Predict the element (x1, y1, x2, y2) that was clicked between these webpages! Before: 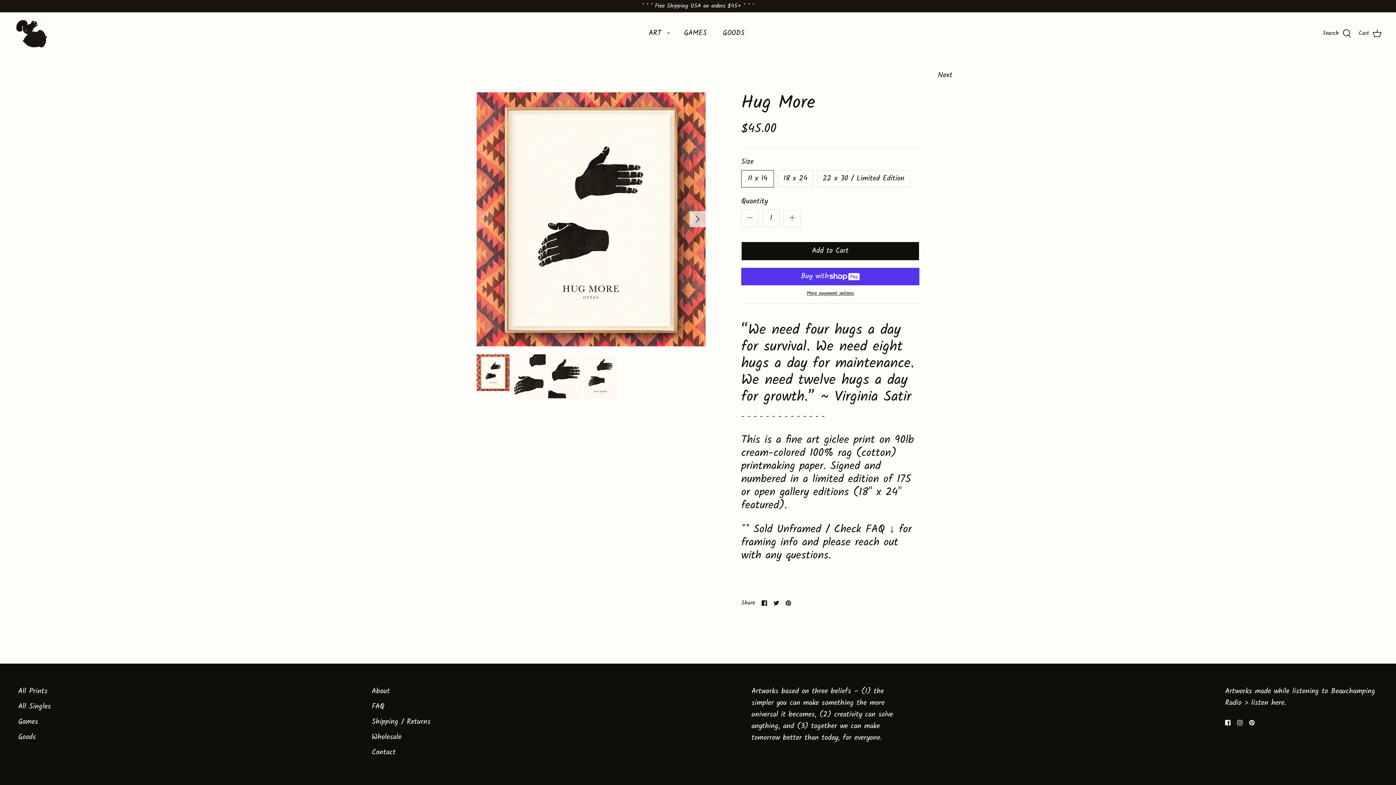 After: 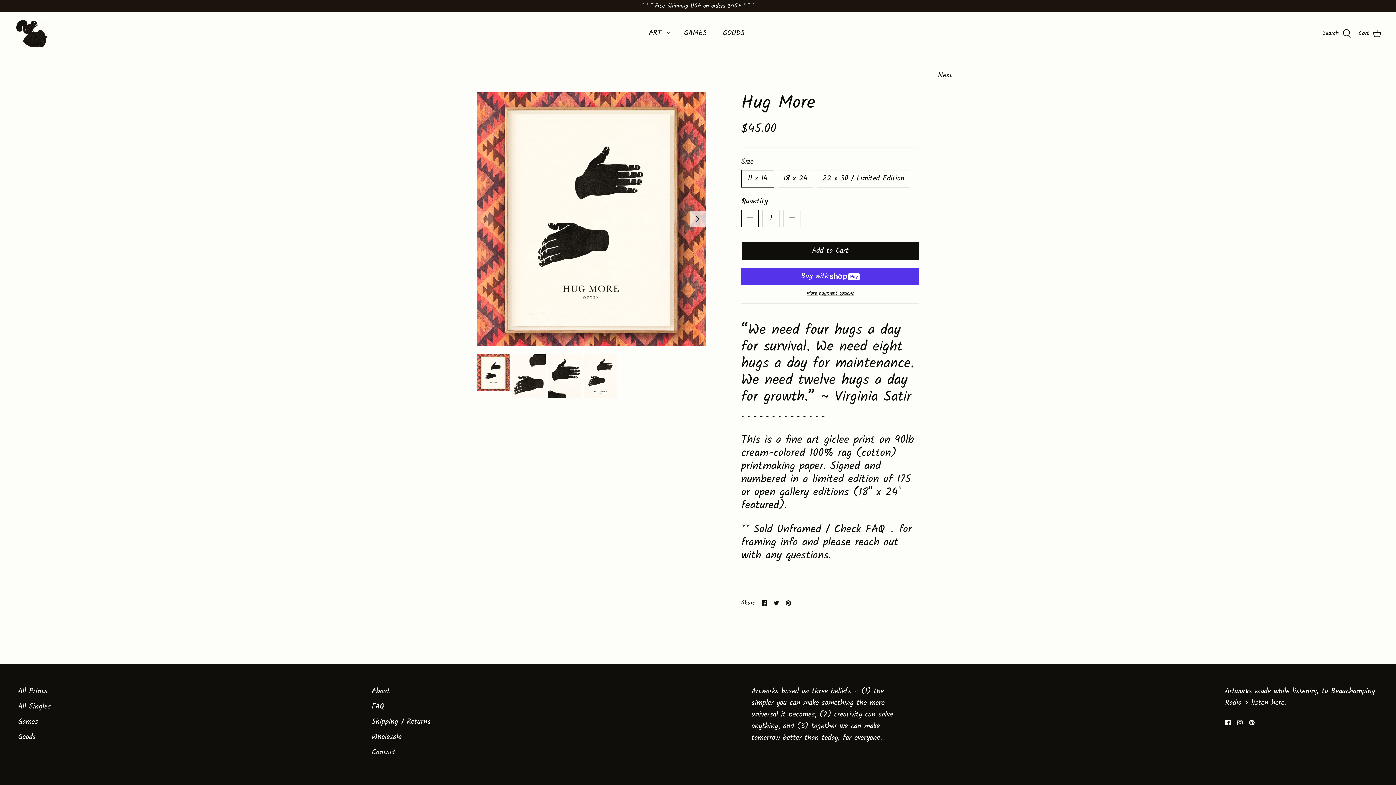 Action: bbox: (741, 209, 758, 227)